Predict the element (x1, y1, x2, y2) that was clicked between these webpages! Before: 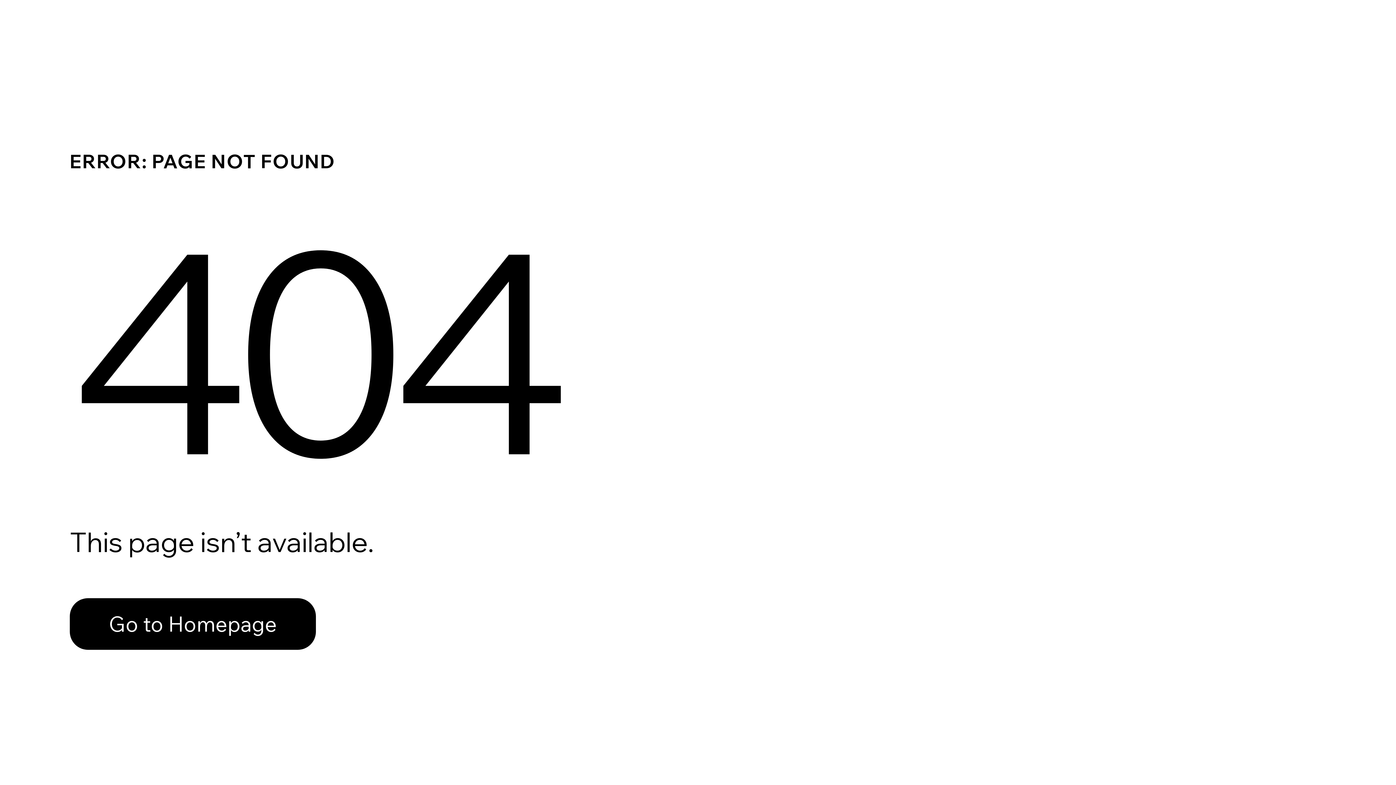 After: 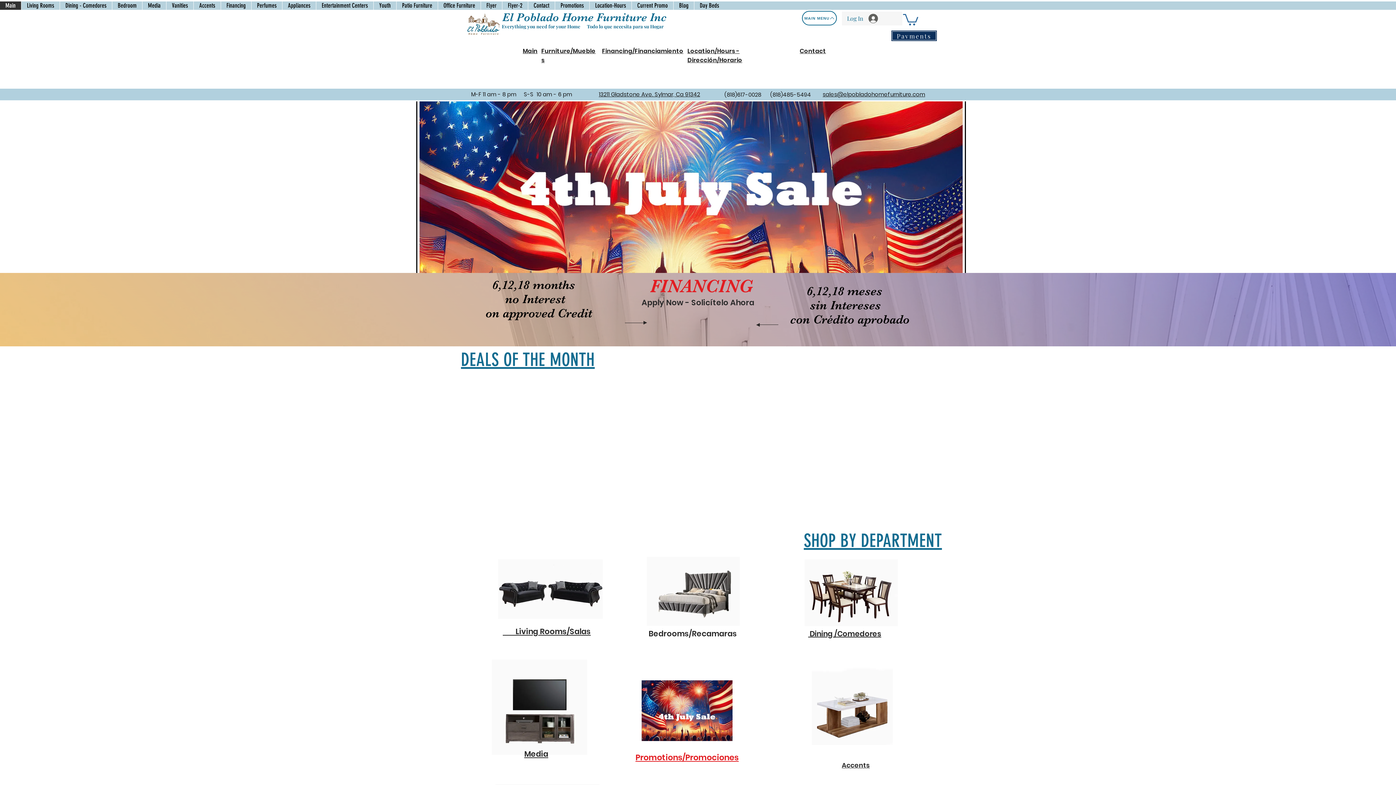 Action: label: Go to Homepage bbox: (69, 598, 316, 650)